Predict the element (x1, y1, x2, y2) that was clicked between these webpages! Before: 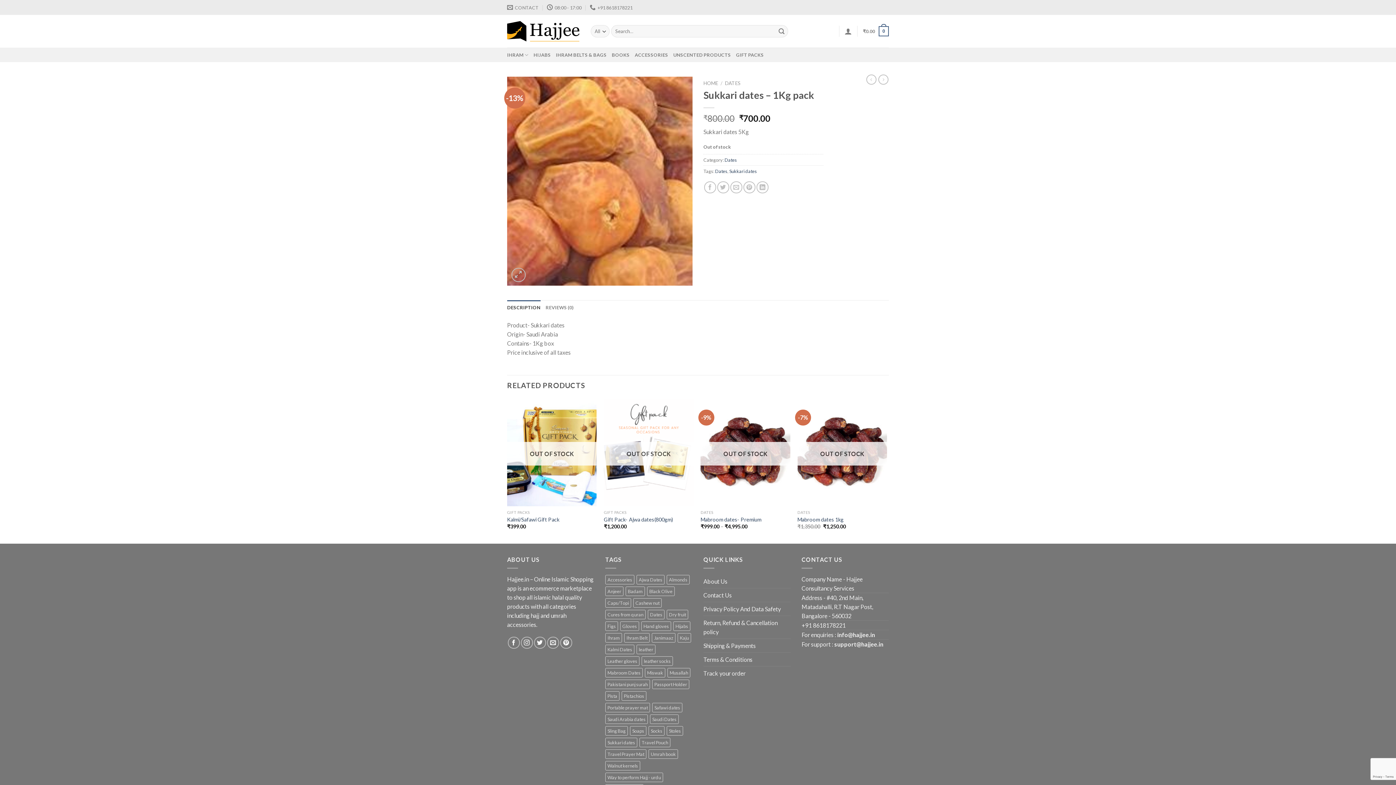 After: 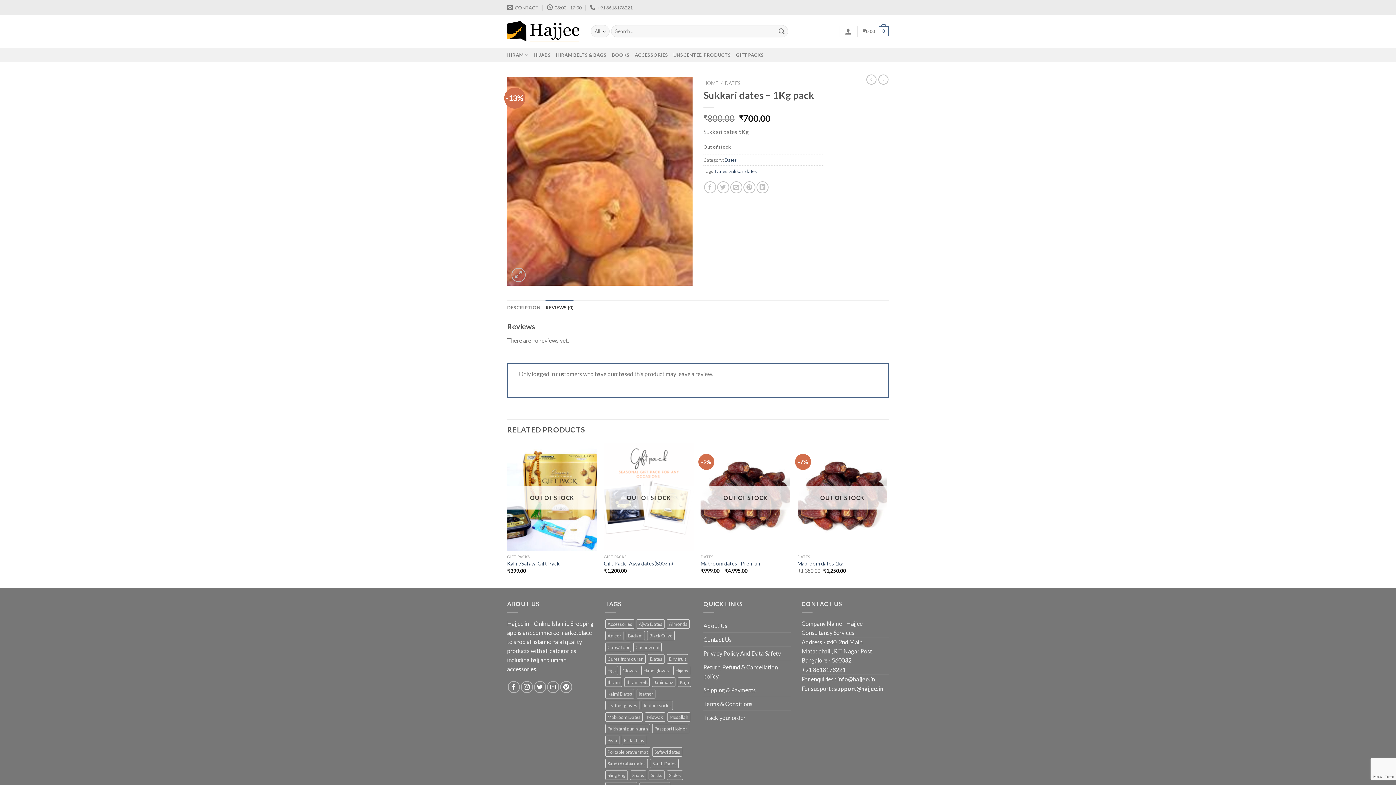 Action: bbox: (545, 300, 573, 314) label: REVIEWS (0)